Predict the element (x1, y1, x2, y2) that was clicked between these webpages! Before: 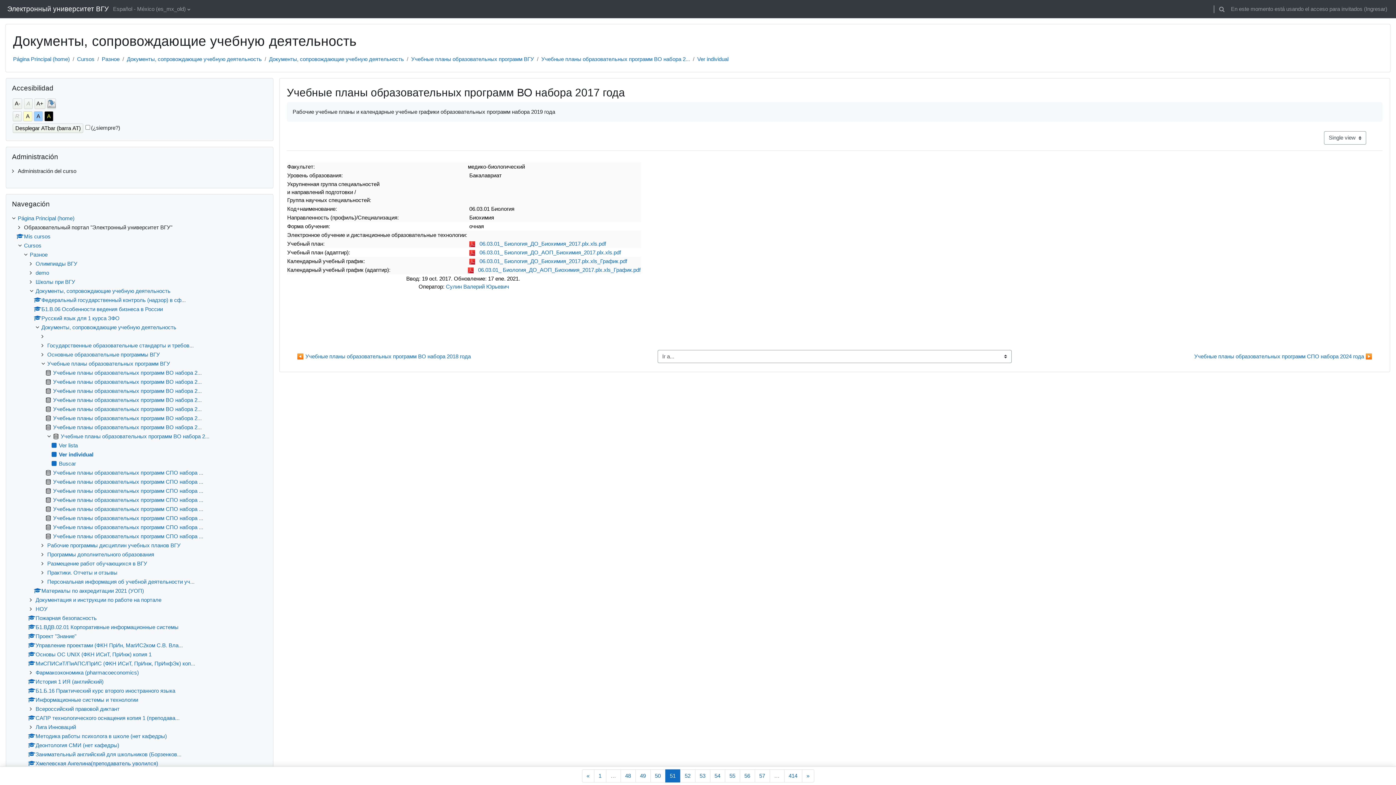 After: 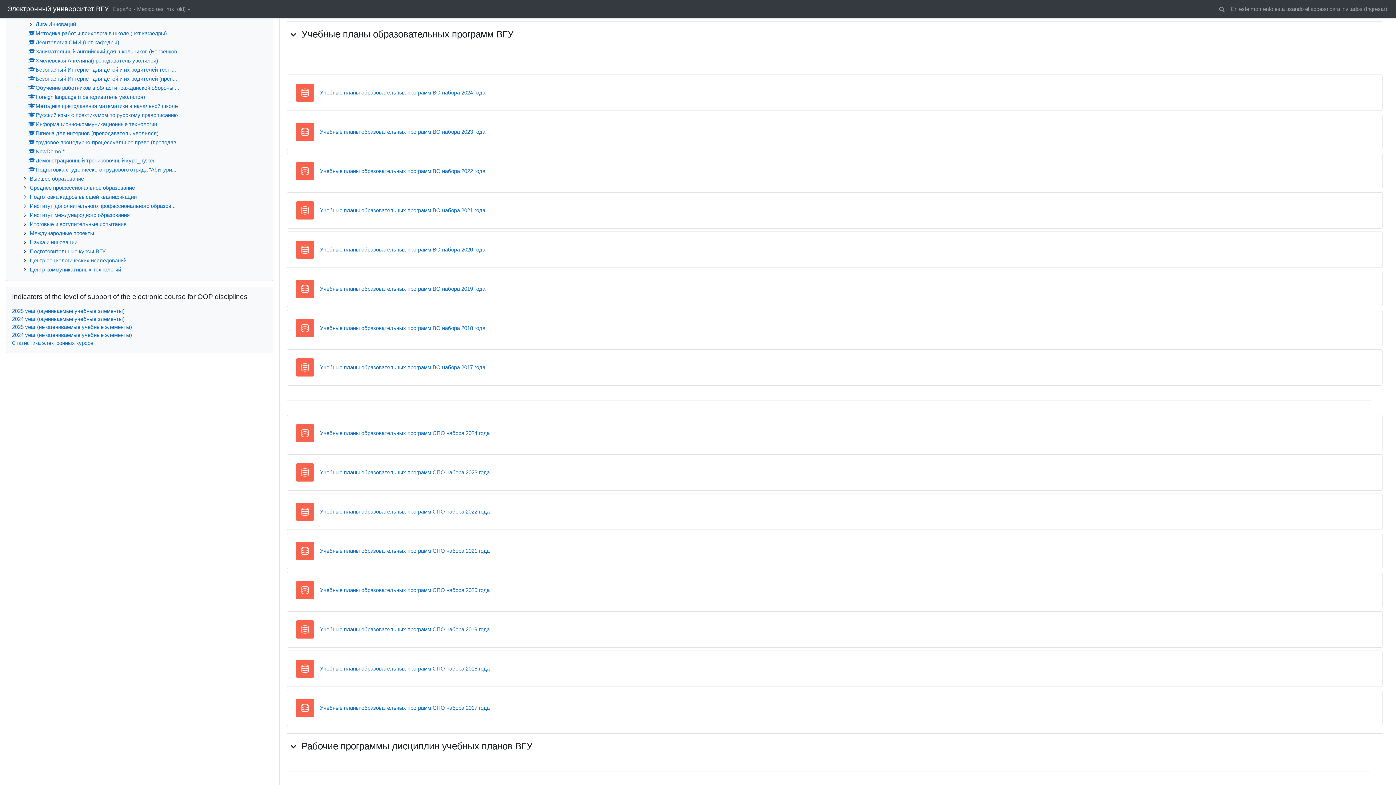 Action: label: Учебные планы образовательных программ ВГУ bbox: (47, 360, 170, 366)